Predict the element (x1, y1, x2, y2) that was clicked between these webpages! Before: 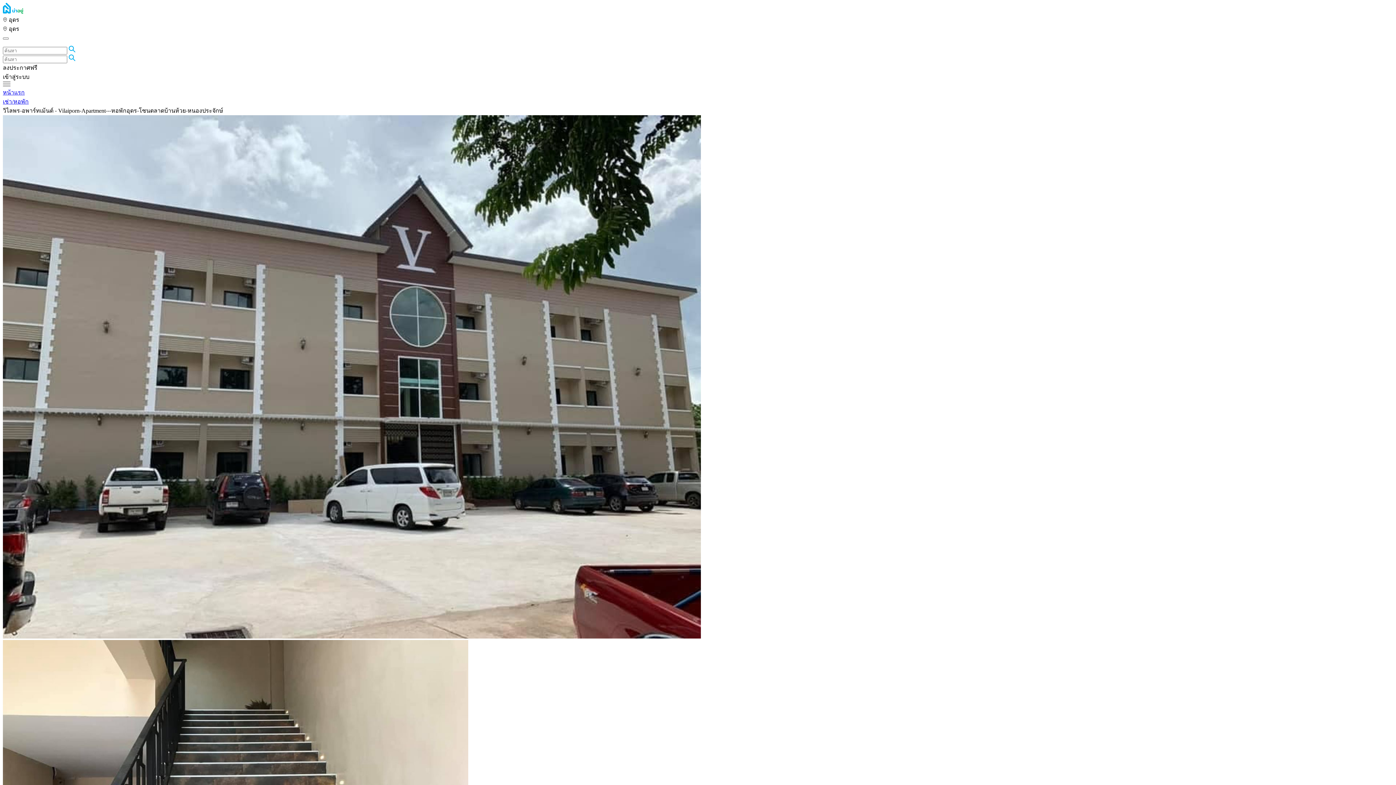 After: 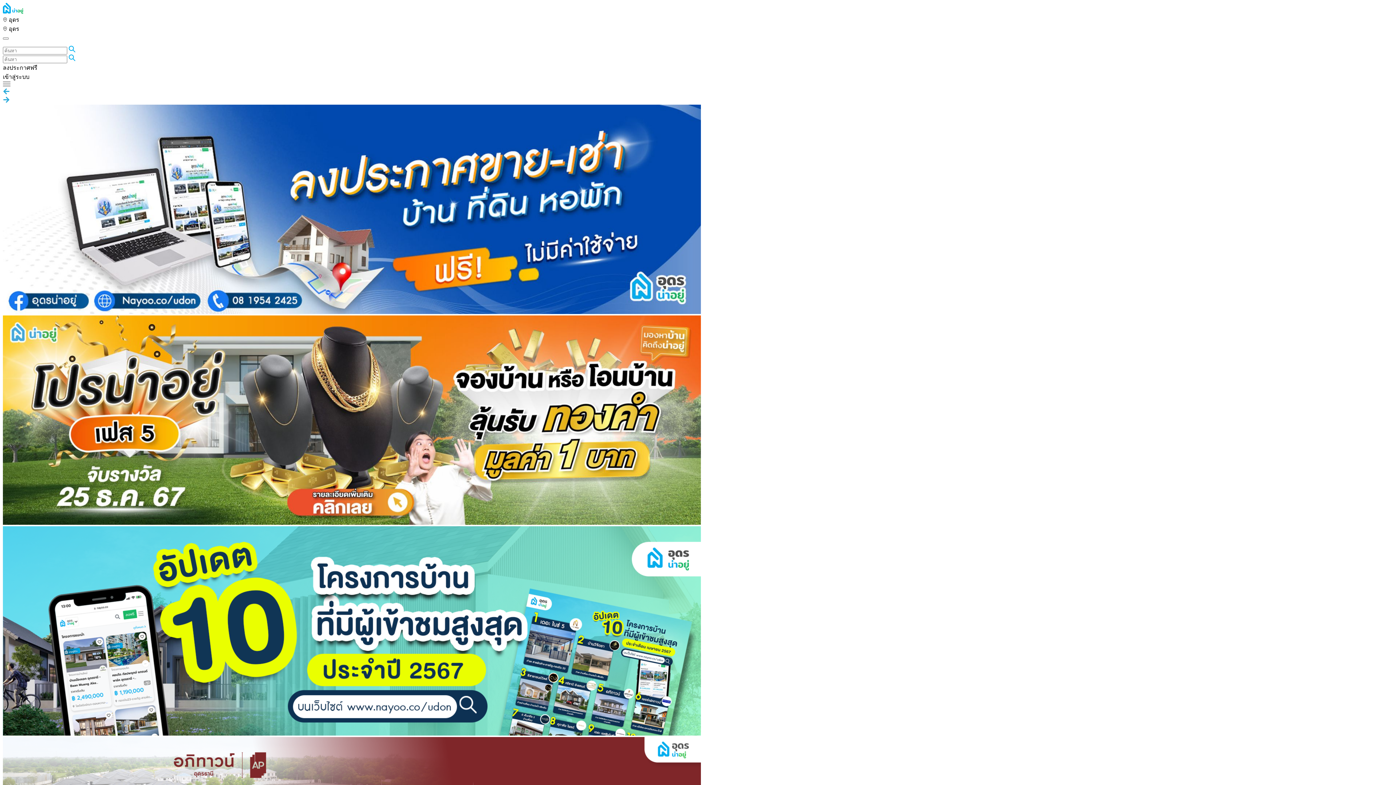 Action: bbox: (2, 98, 28, 104) label: เช่า/หอพัก